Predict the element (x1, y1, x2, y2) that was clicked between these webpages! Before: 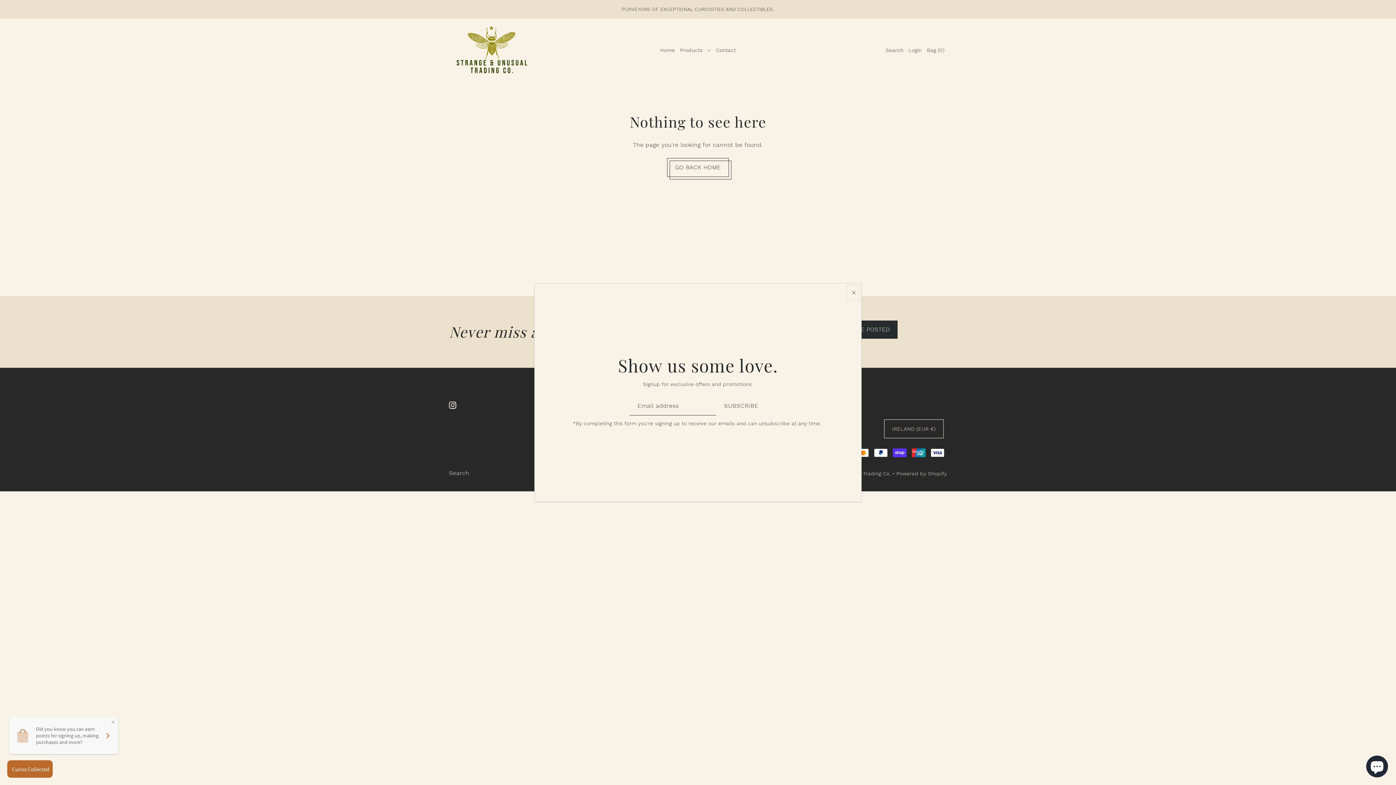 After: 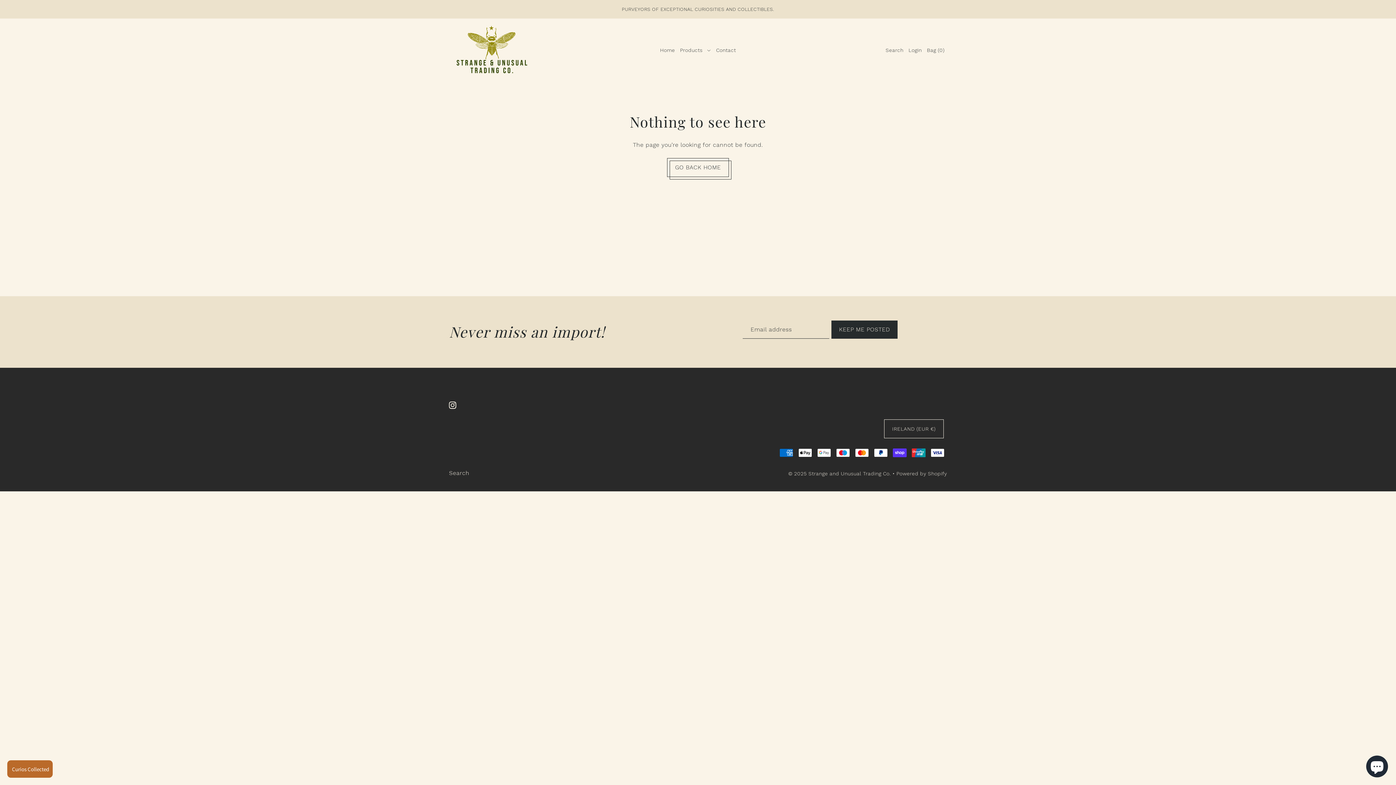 Action: bbox: (449, 400, 456, 409)